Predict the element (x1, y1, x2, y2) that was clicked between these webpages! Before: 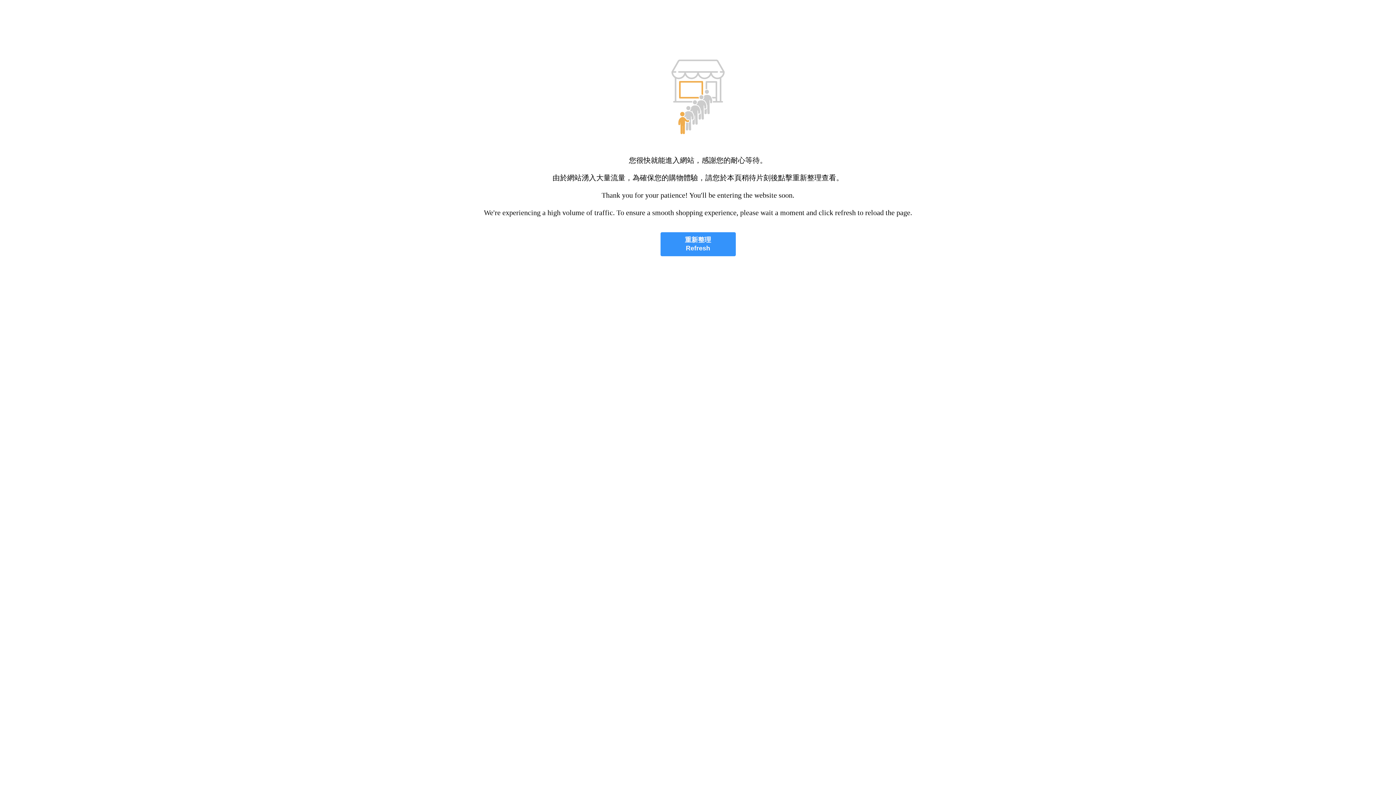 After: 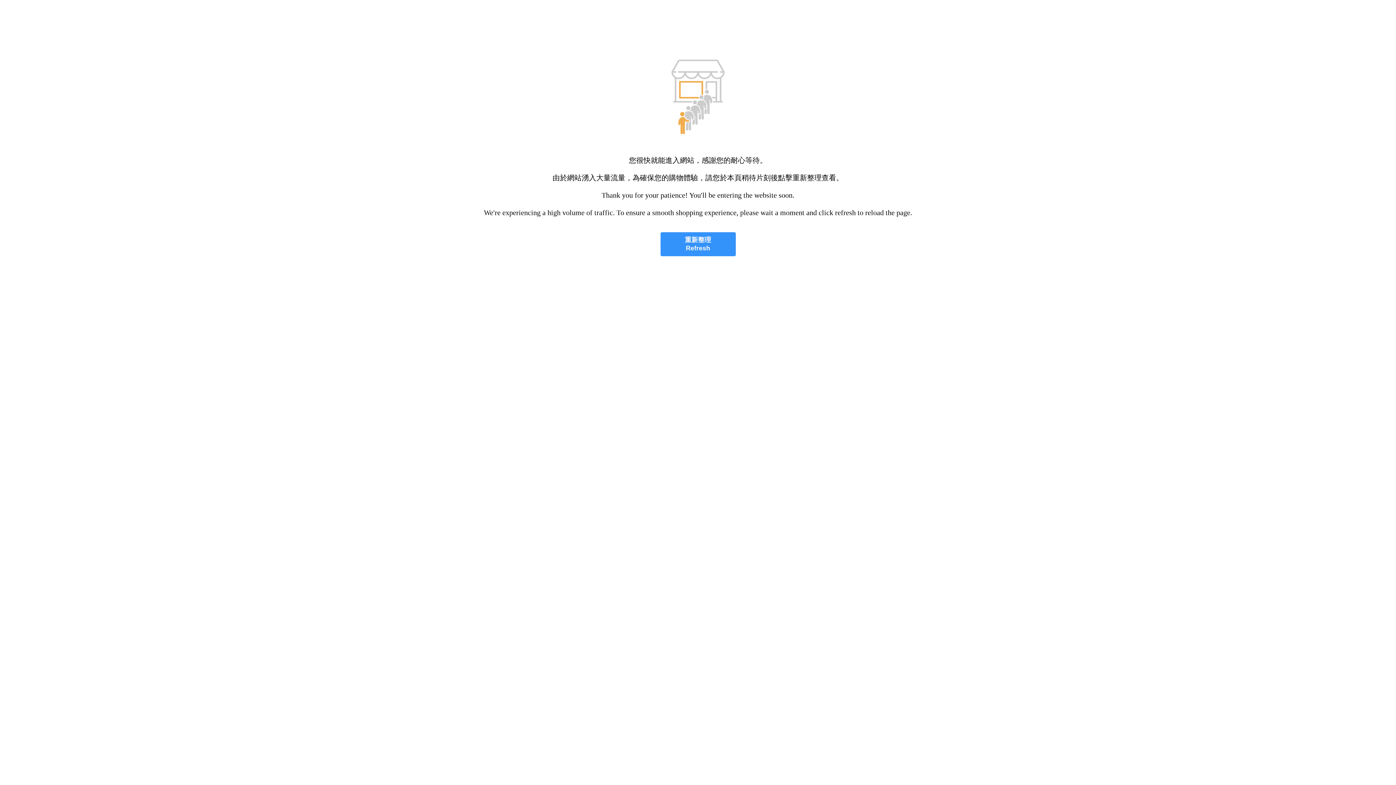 Action: bbox: (660, 232, 735, 256) label: 重新整理
Refresh